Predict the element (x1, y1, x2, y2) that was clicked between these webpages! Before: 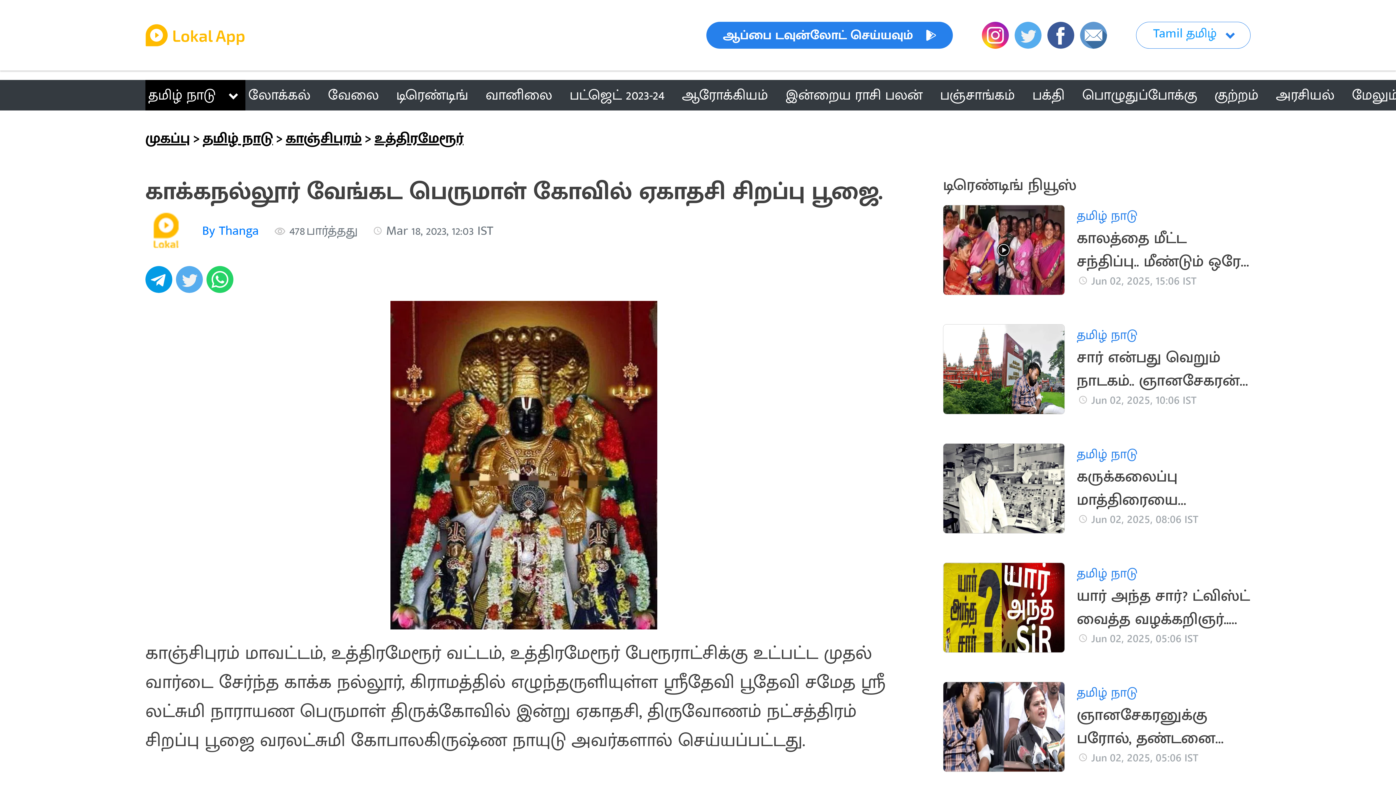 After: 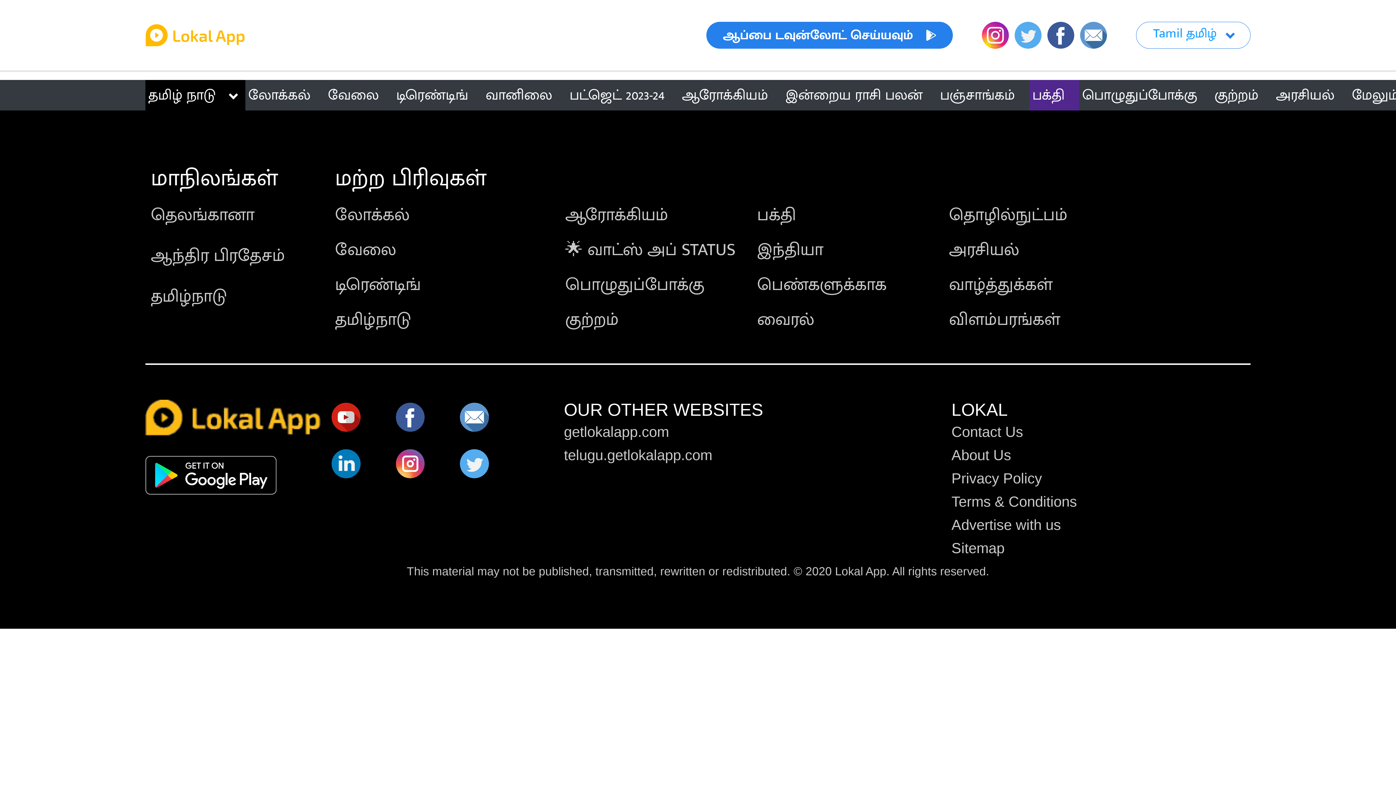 Action: bbox: (1029, 80, 1079, 110) label: பக்தி